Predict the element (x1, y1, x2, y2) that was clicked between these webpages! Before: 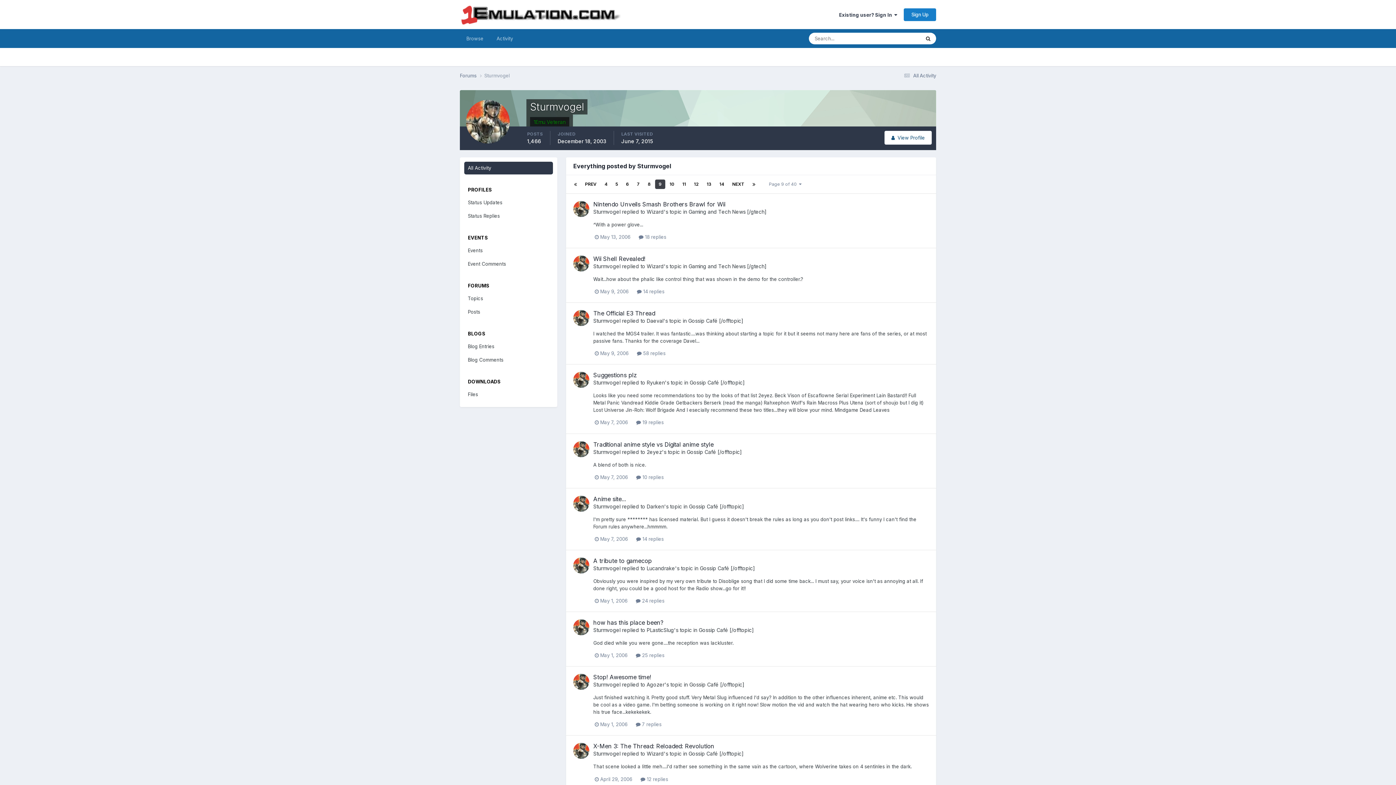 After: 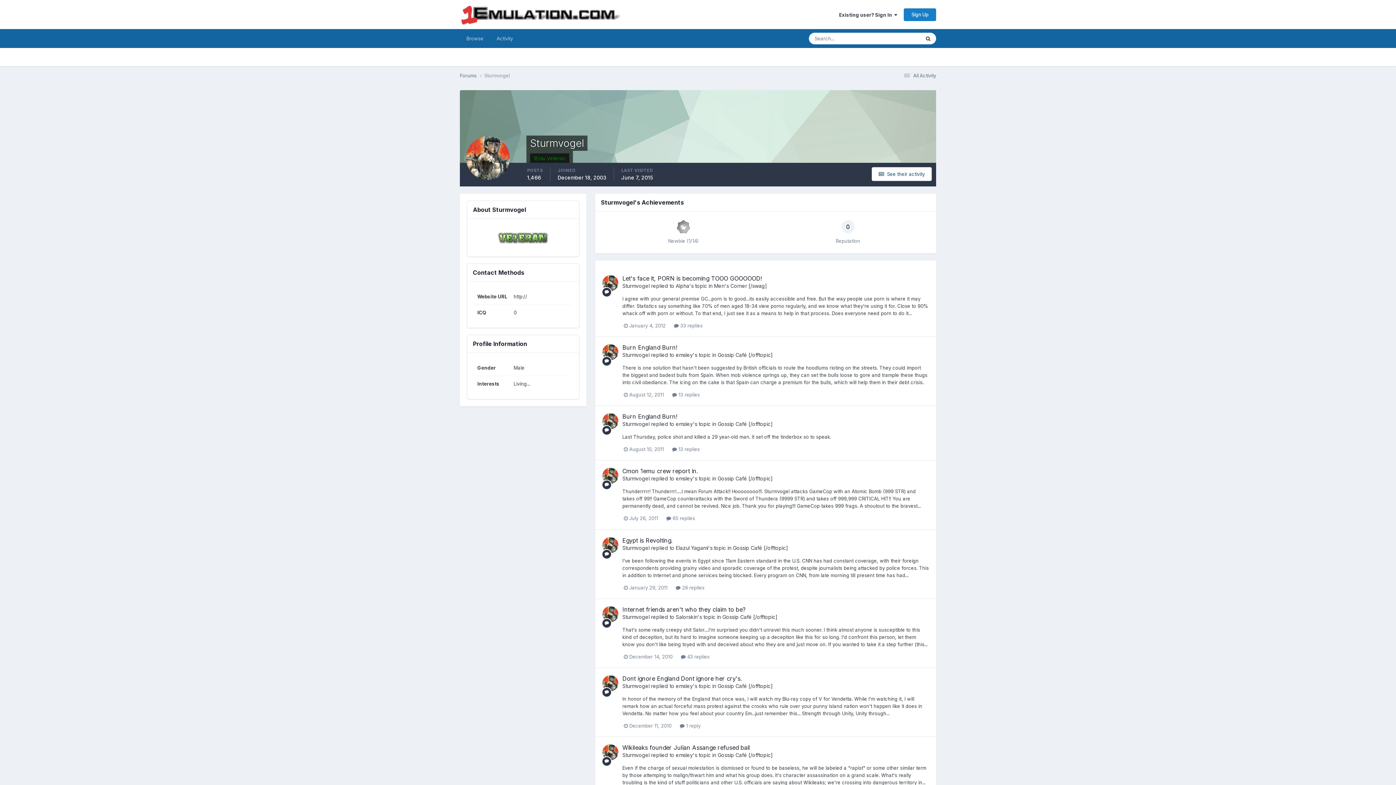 Action: bbox: (573, 372, 589, 388)